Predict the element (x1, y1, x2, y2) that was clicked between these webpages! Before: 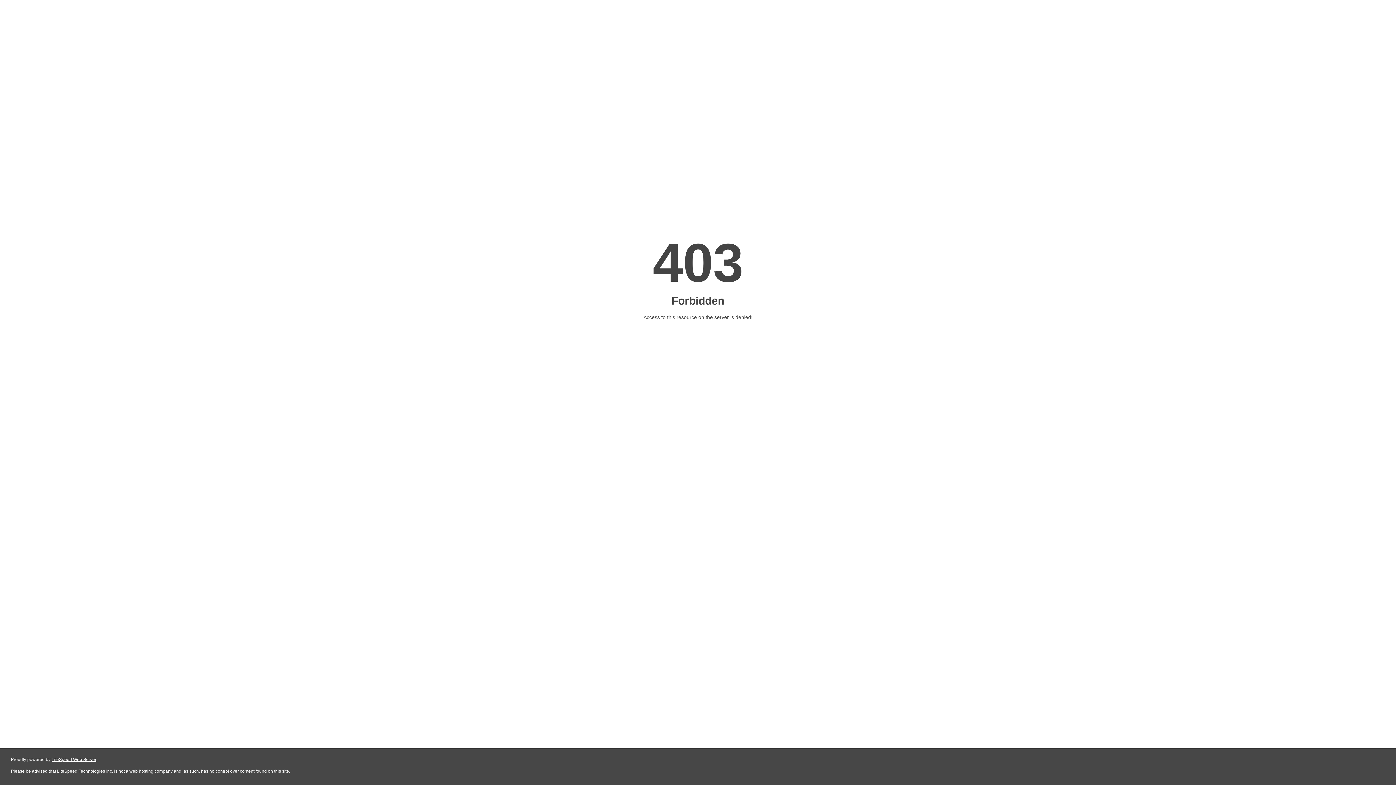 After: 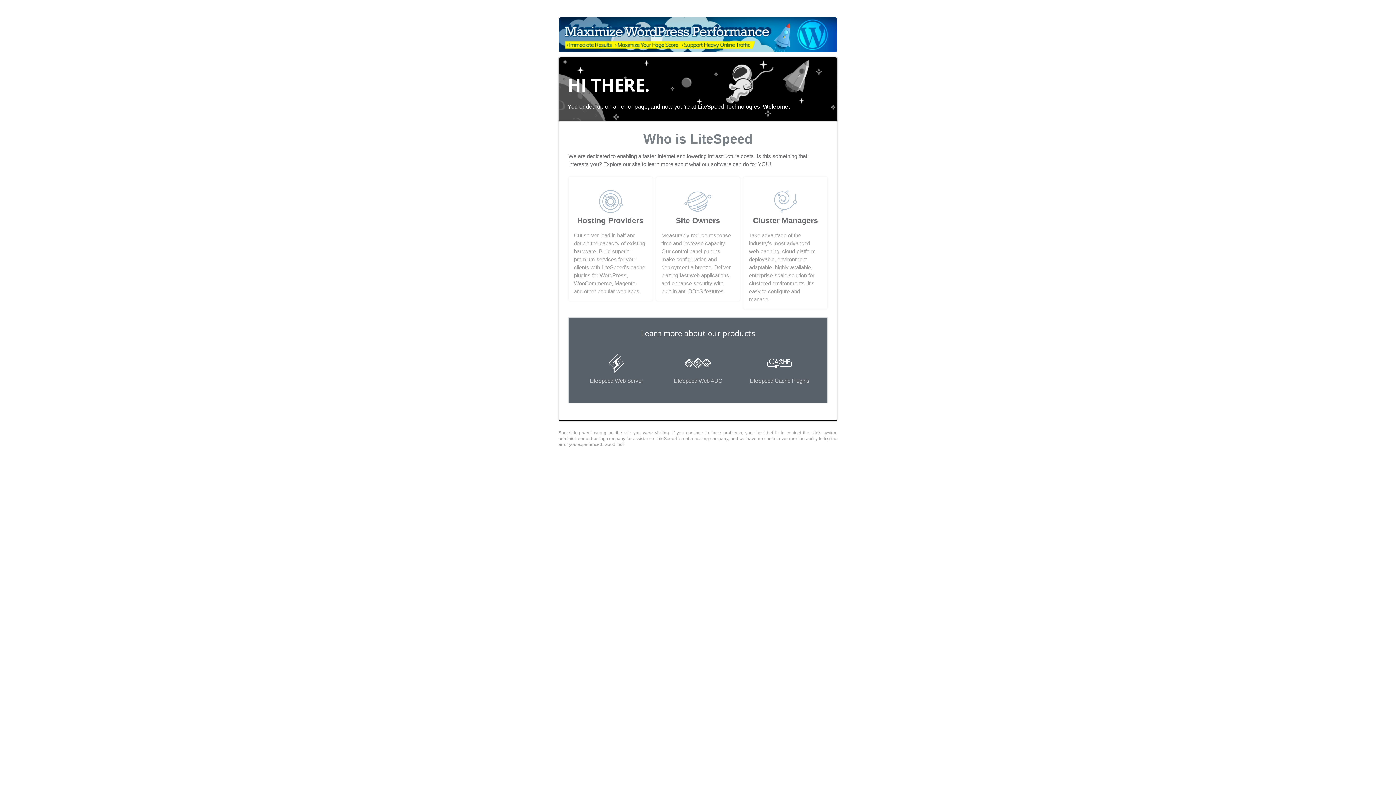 Action: label: LiteSpeed Web Server bbox: (51, 757, 96, 762)